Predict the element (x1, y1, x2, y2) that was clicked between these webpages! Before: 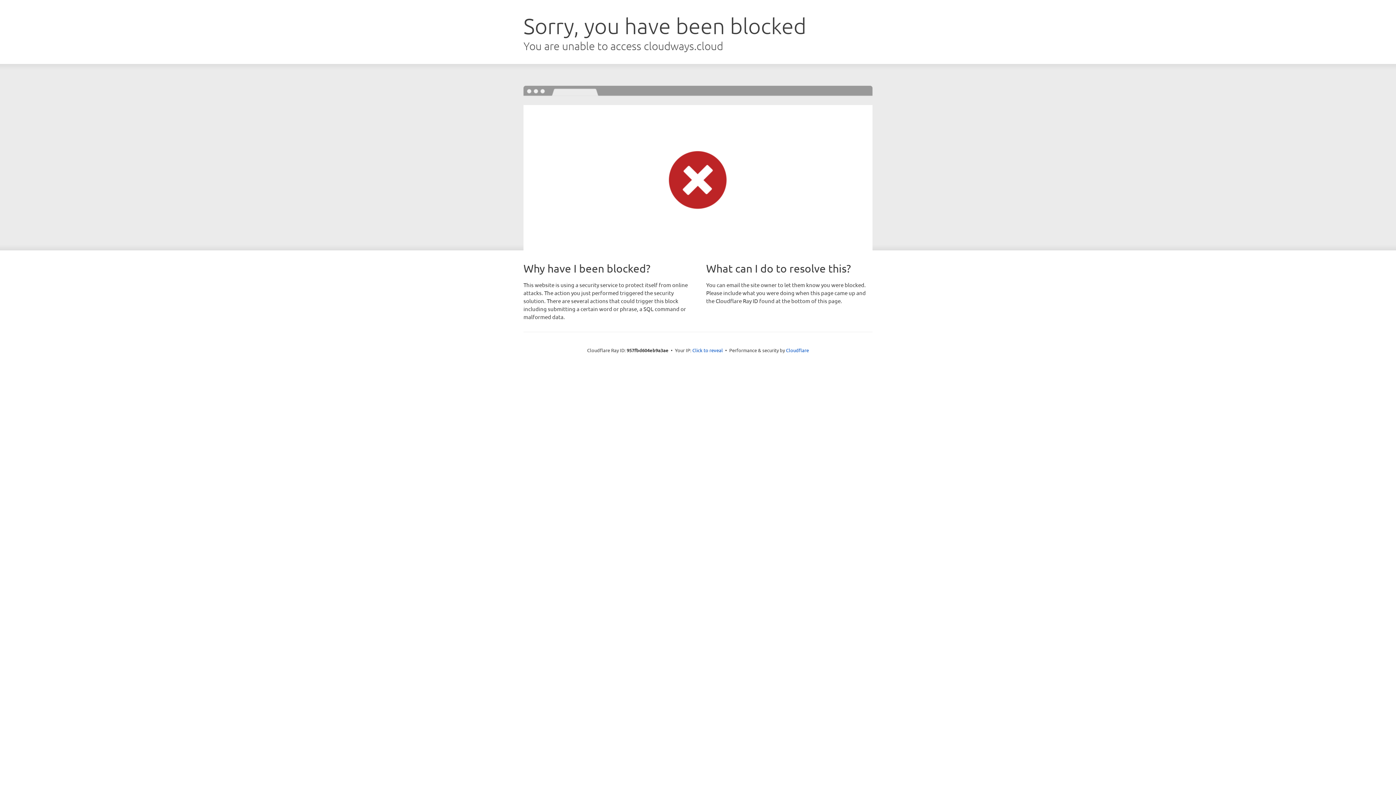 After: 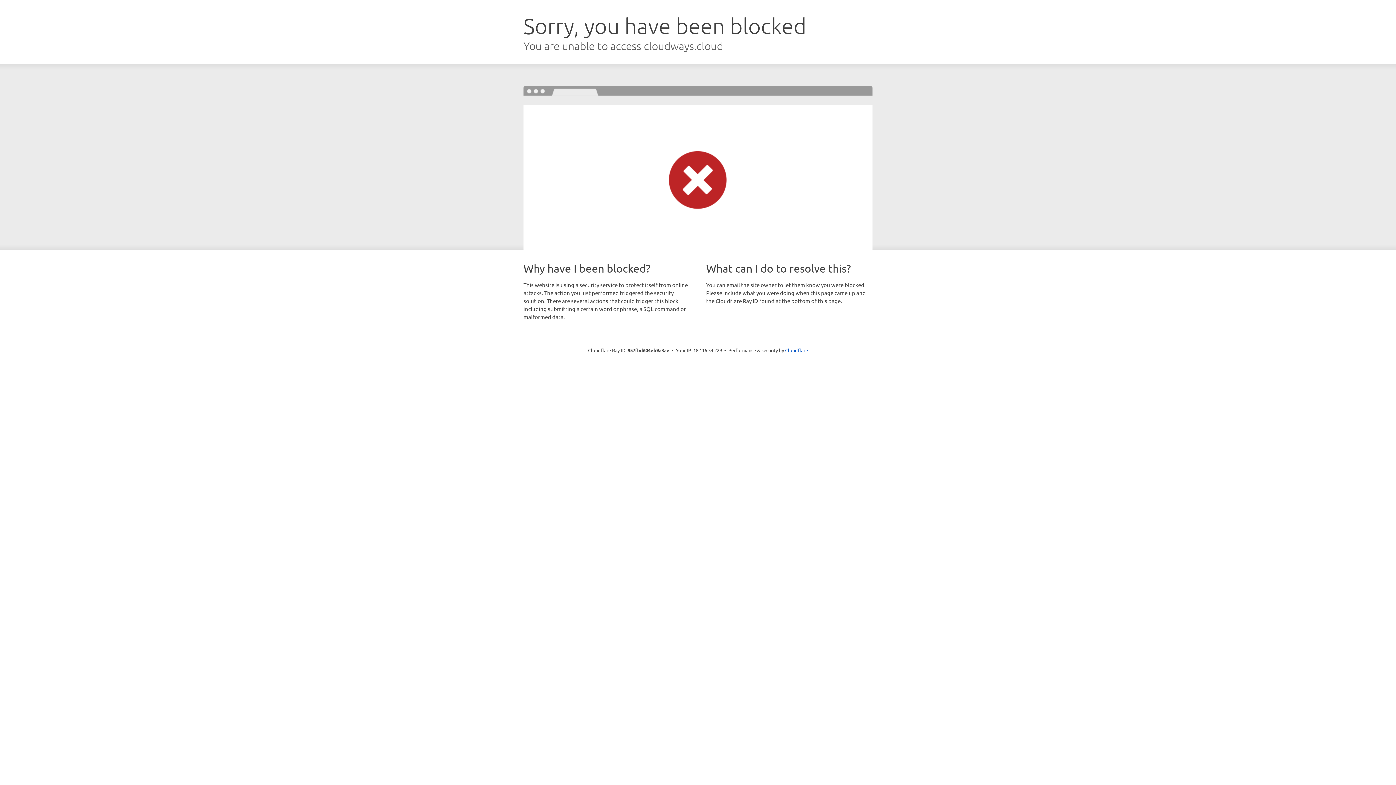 Action: bbox: (692, 346, 723, 353) label: Click to reveal